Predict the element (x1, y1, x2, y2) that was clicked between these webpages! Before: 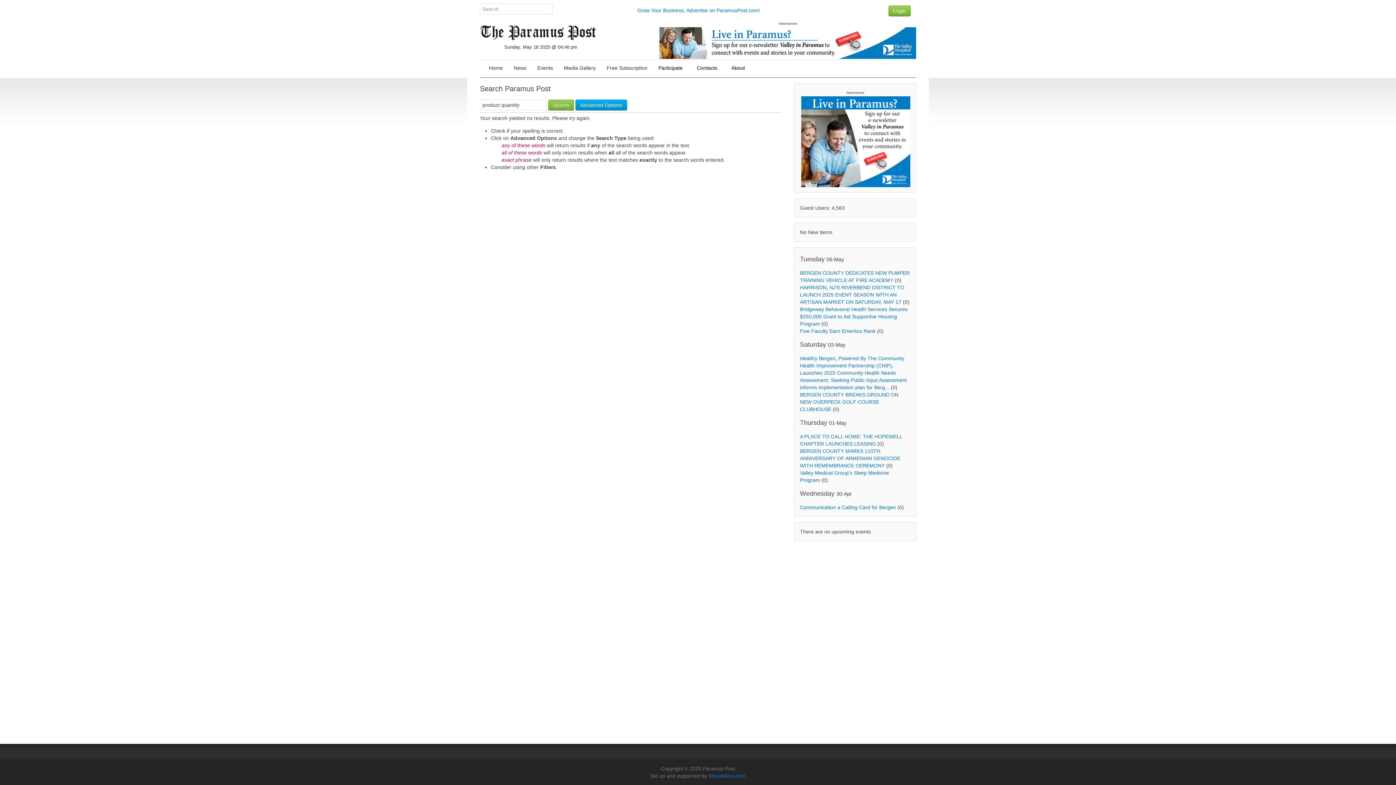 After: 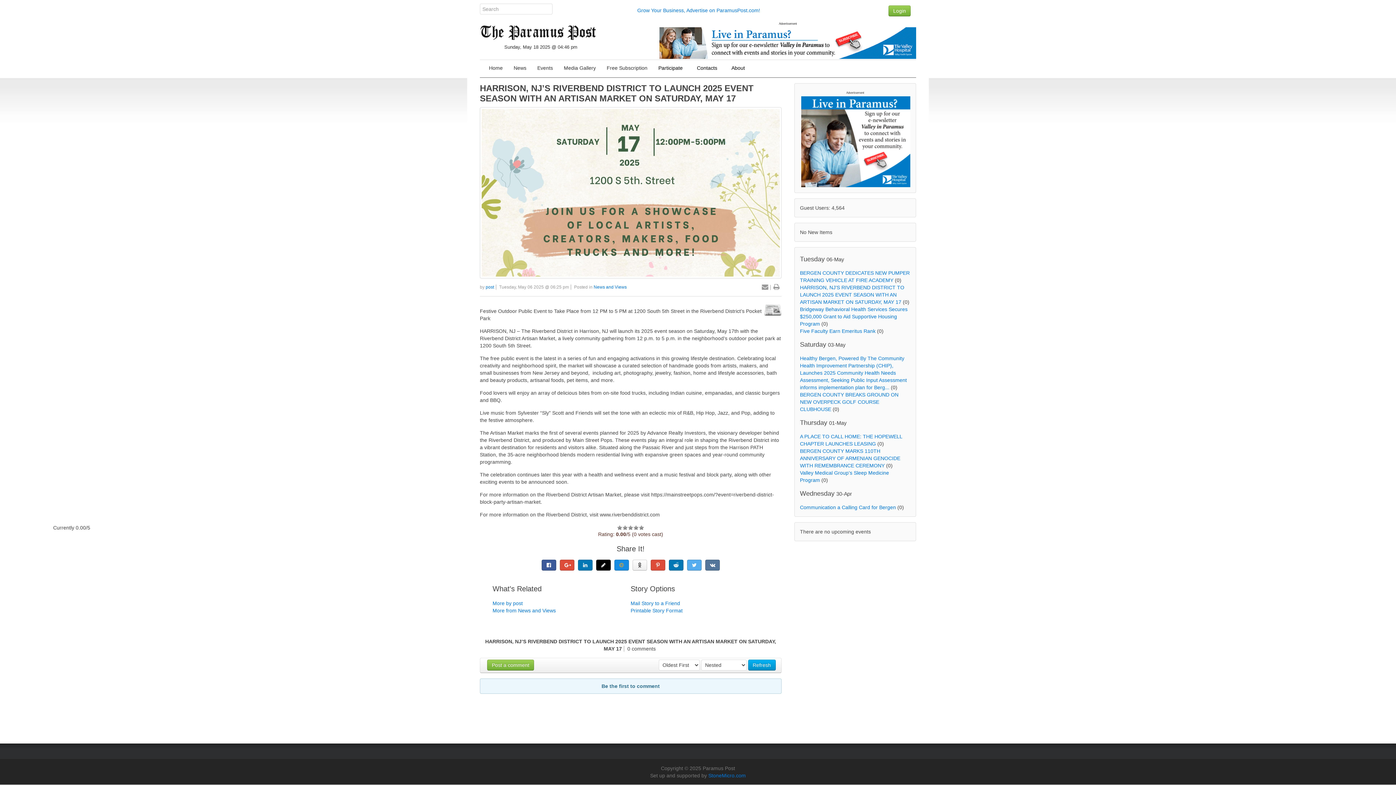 Action: label: HARRISON, NJ’S RIVERBEND DISTRICT TO LAUNCH 2025 EVENT SEASON WITH AN ARTISAN MARKET ON SATURDAY, MAY 17 bbox: (800, 284, 904, 305)